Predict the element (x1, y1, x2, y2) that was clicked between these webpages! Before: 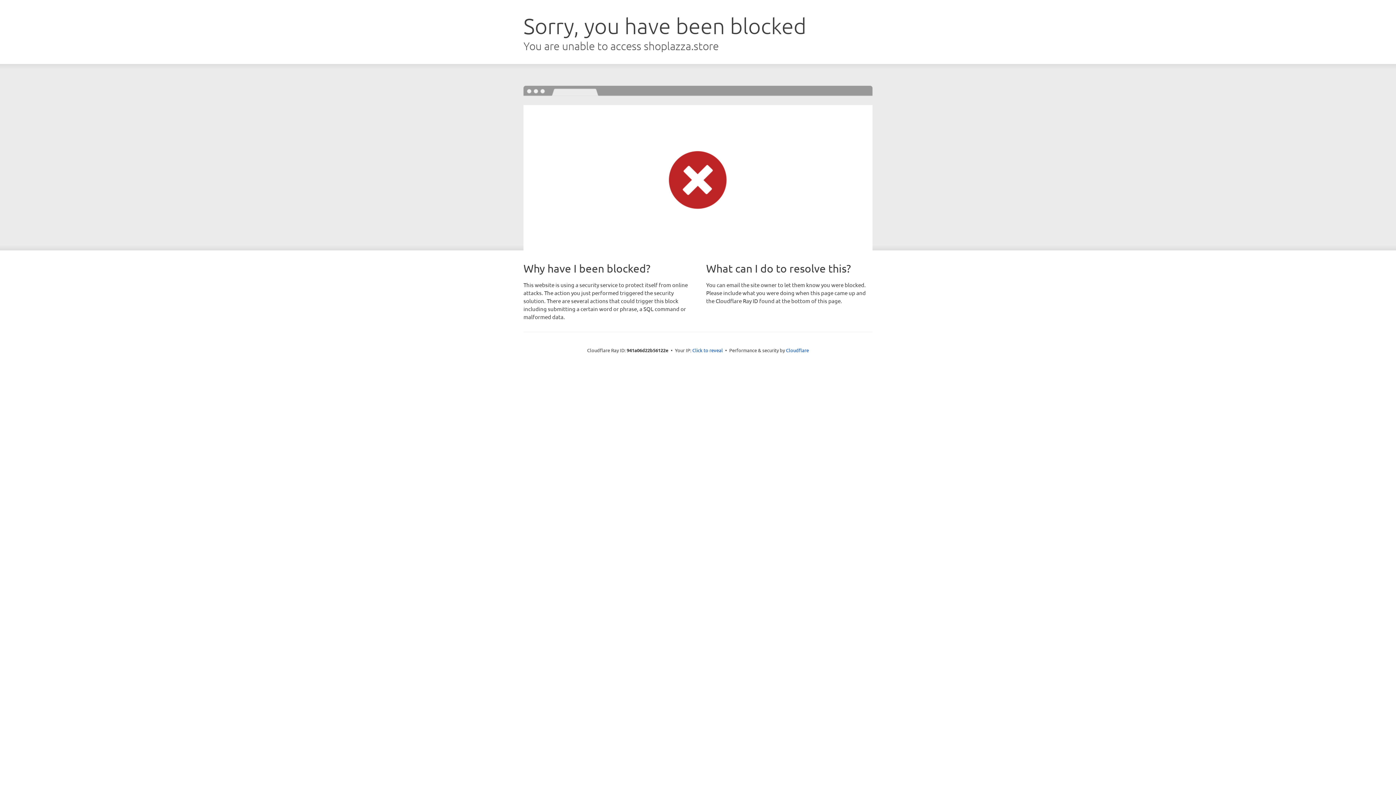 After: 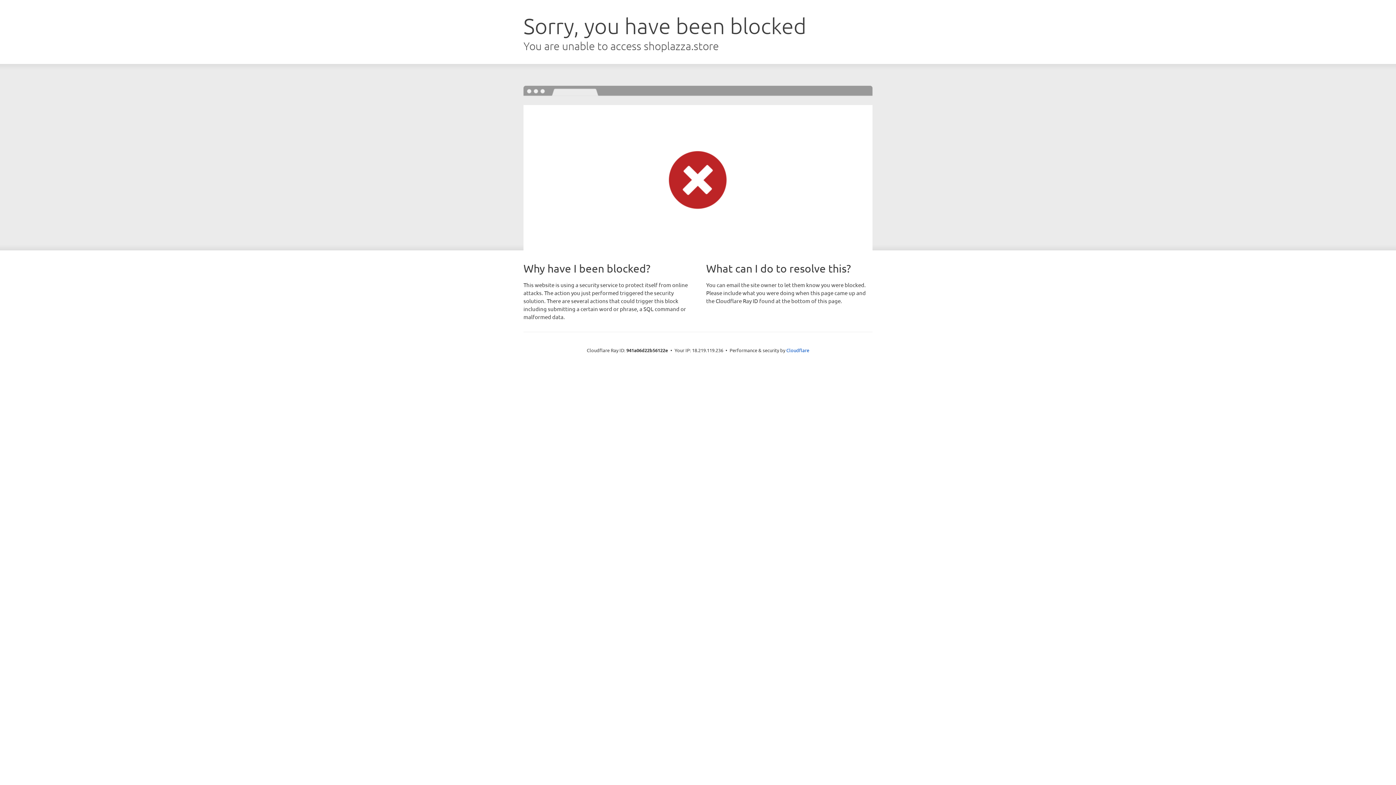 Action: bbox: (692, 346, 723, 353) label: Click to reveal